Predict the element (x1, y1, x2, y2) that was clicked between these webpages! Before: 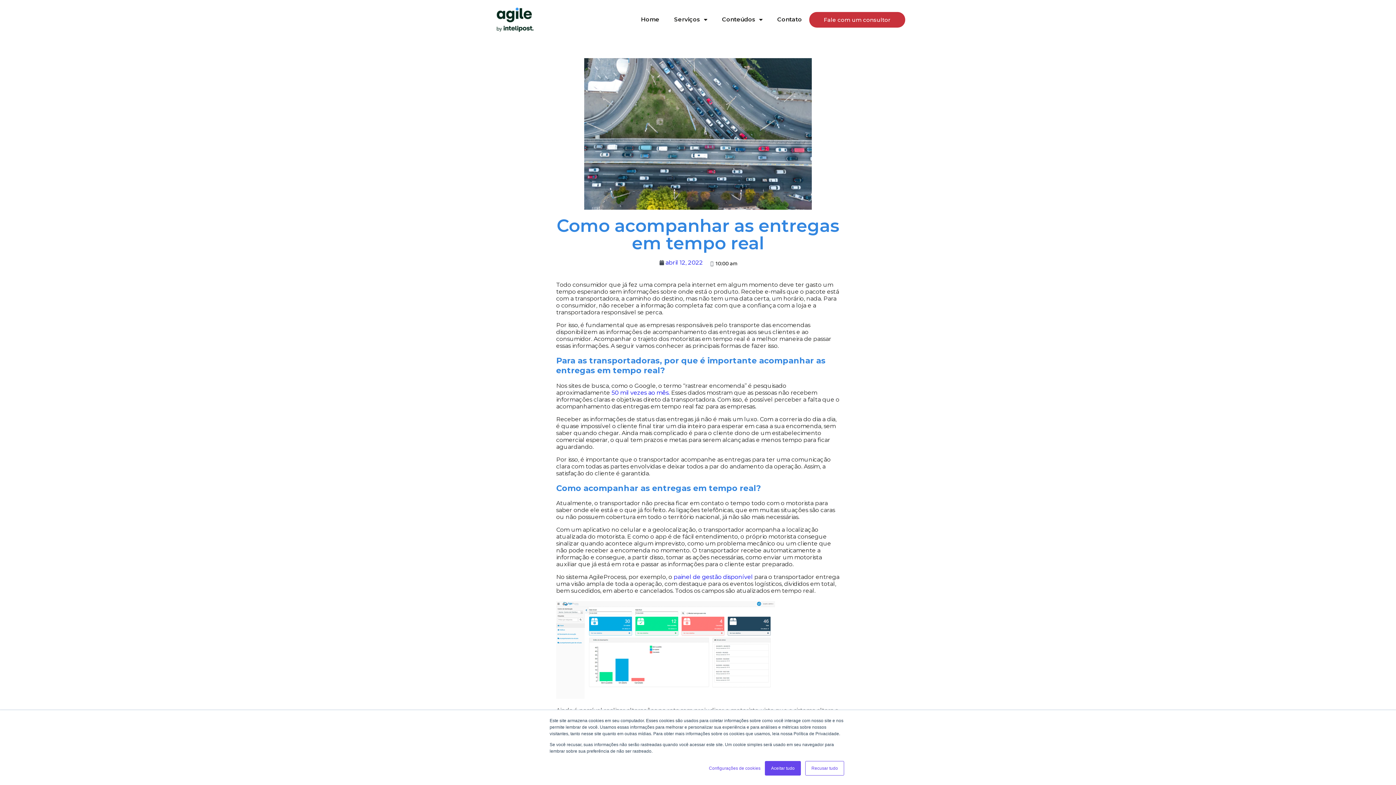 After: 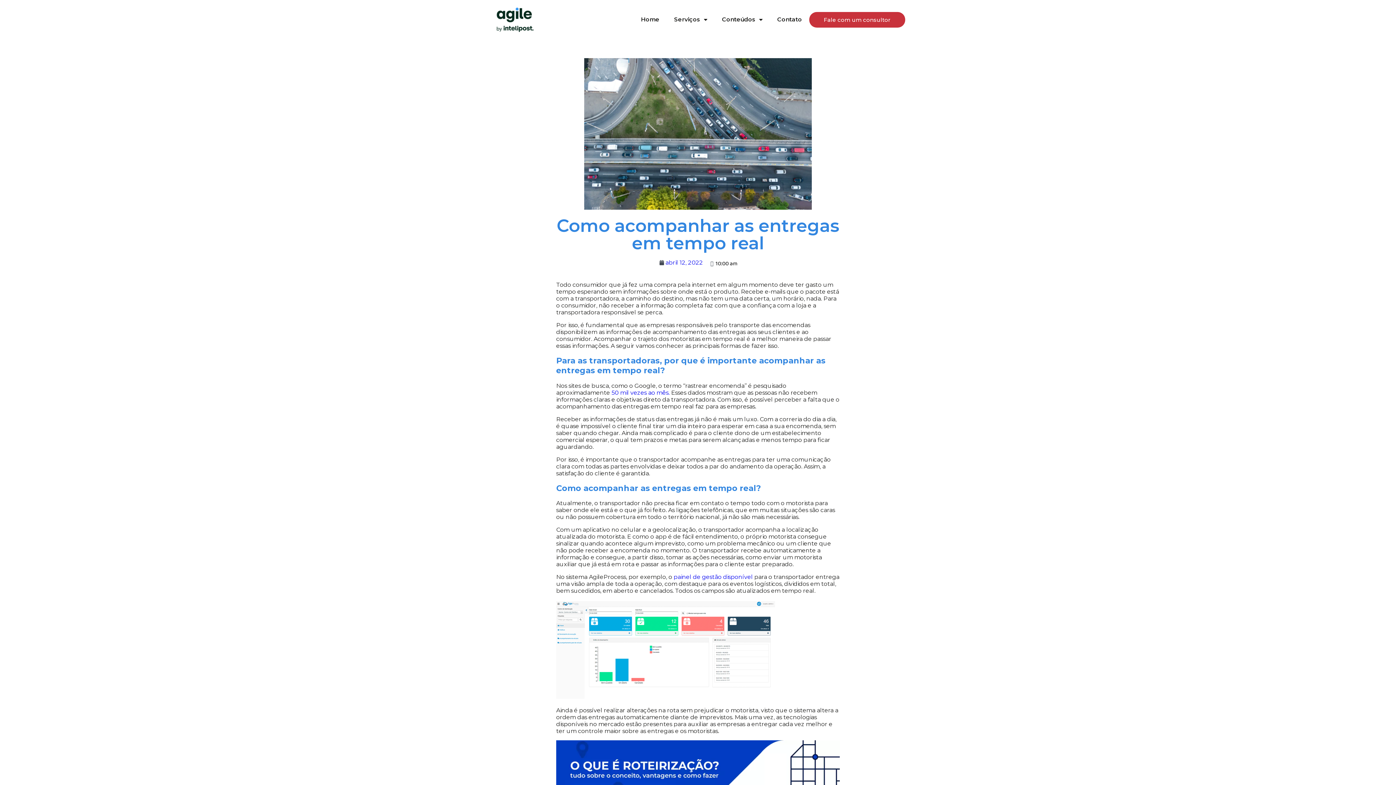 Action: label: Recusar tudo bbox: (805, 761, 844, 776)